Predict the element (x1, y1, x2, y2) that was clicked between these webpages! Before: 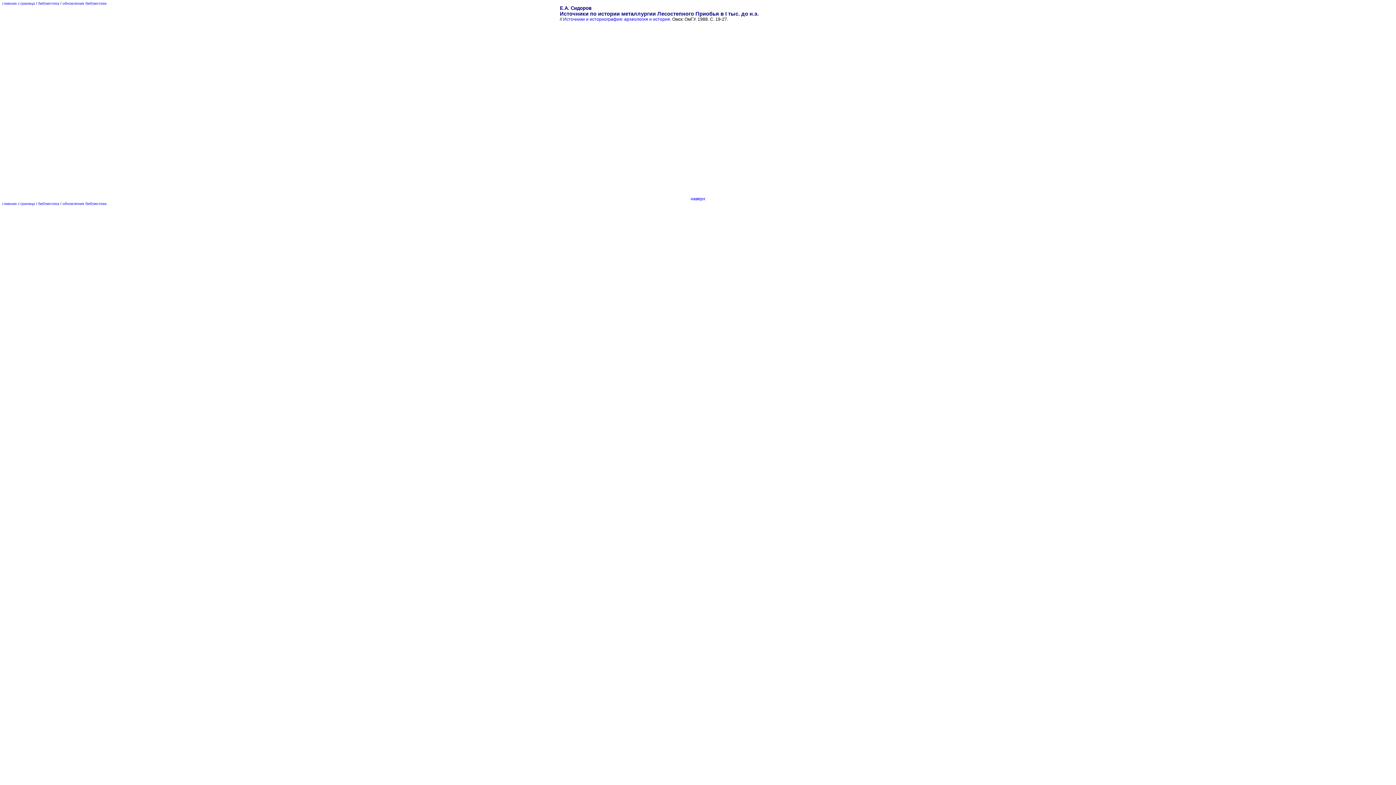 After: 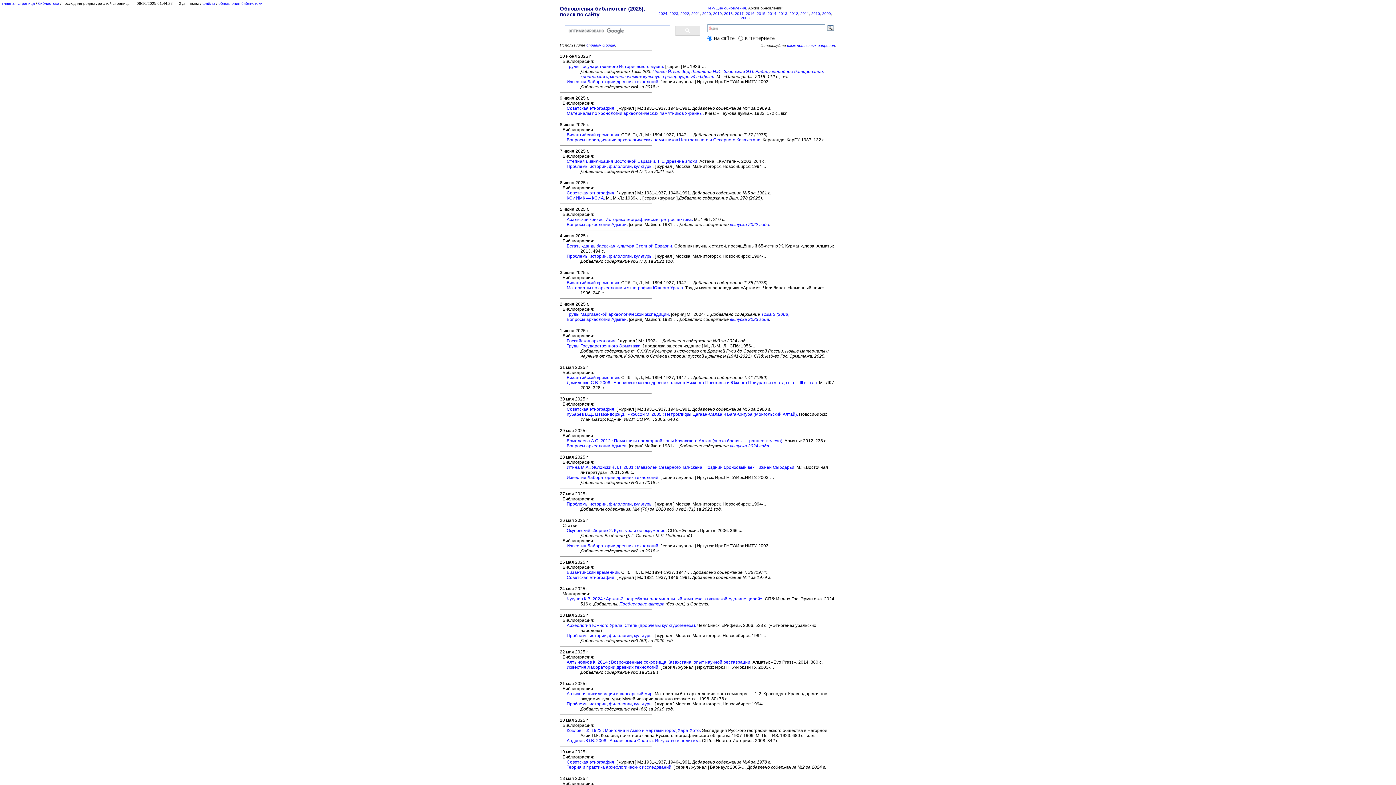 Action: label: обновления библиотеки bbox: (62, 1, 106, 5)